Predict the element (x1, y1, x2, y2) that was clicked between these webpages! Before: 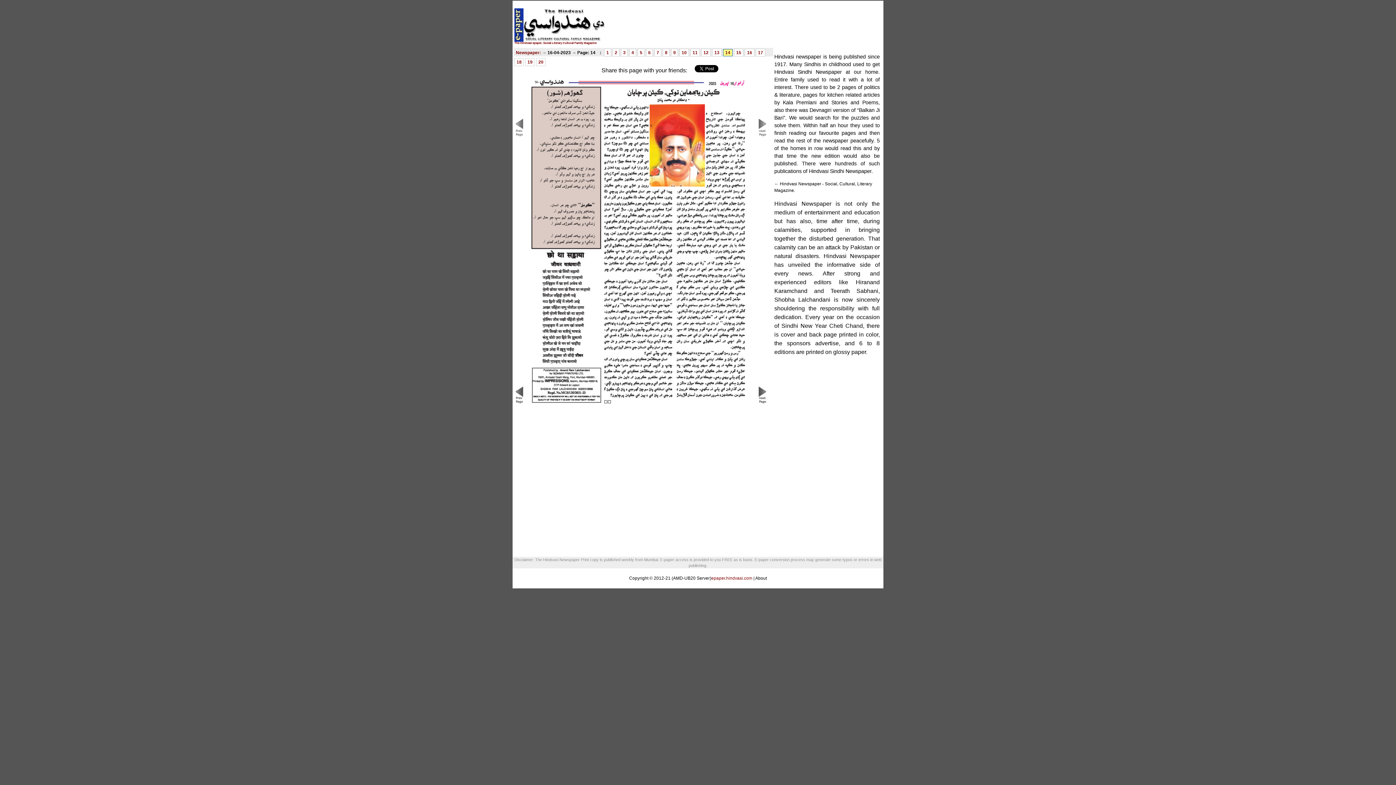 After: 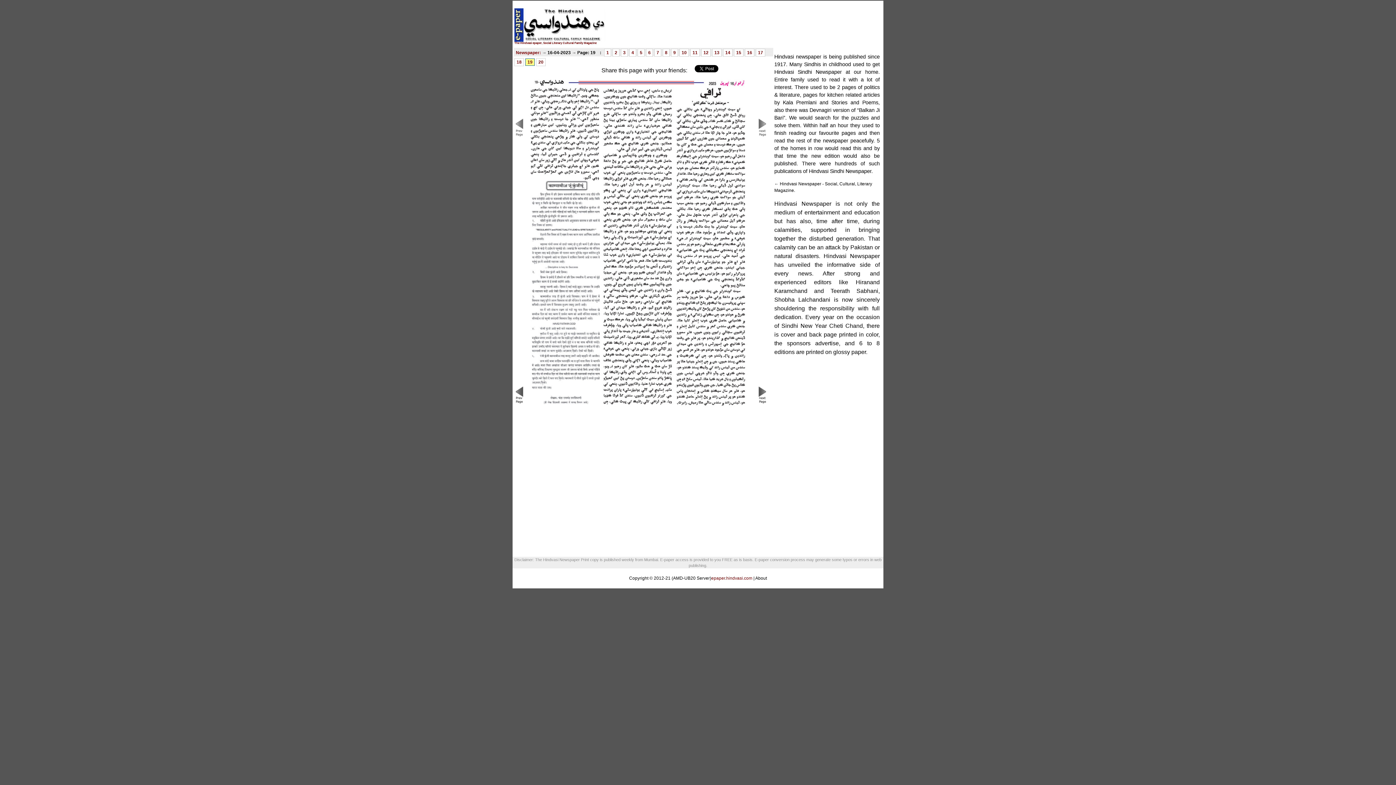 Action: label: 19 bbox: (527, 59, 532, 64)